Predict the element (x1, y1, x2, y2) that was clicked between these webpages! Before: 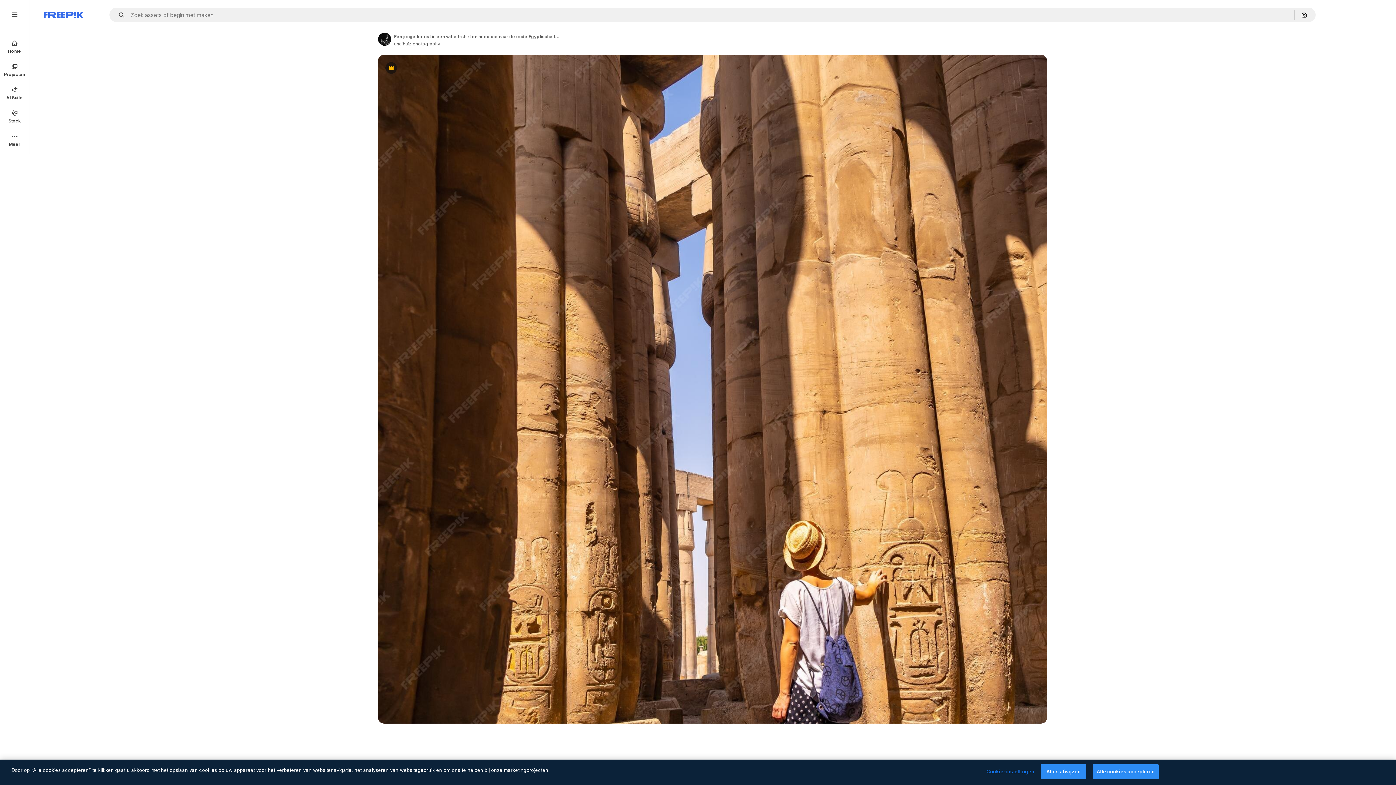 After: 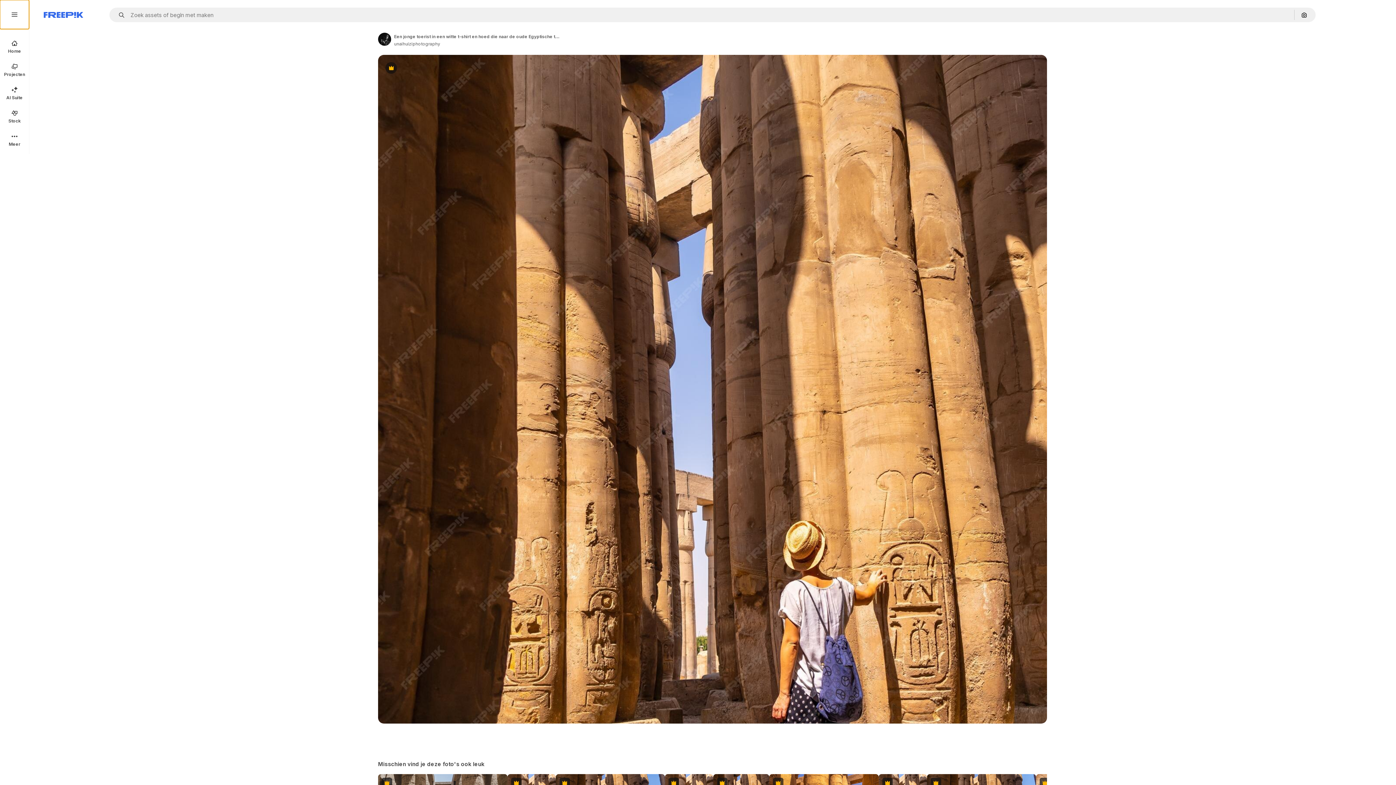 Action: bbox: (0, 0, 29, 29)